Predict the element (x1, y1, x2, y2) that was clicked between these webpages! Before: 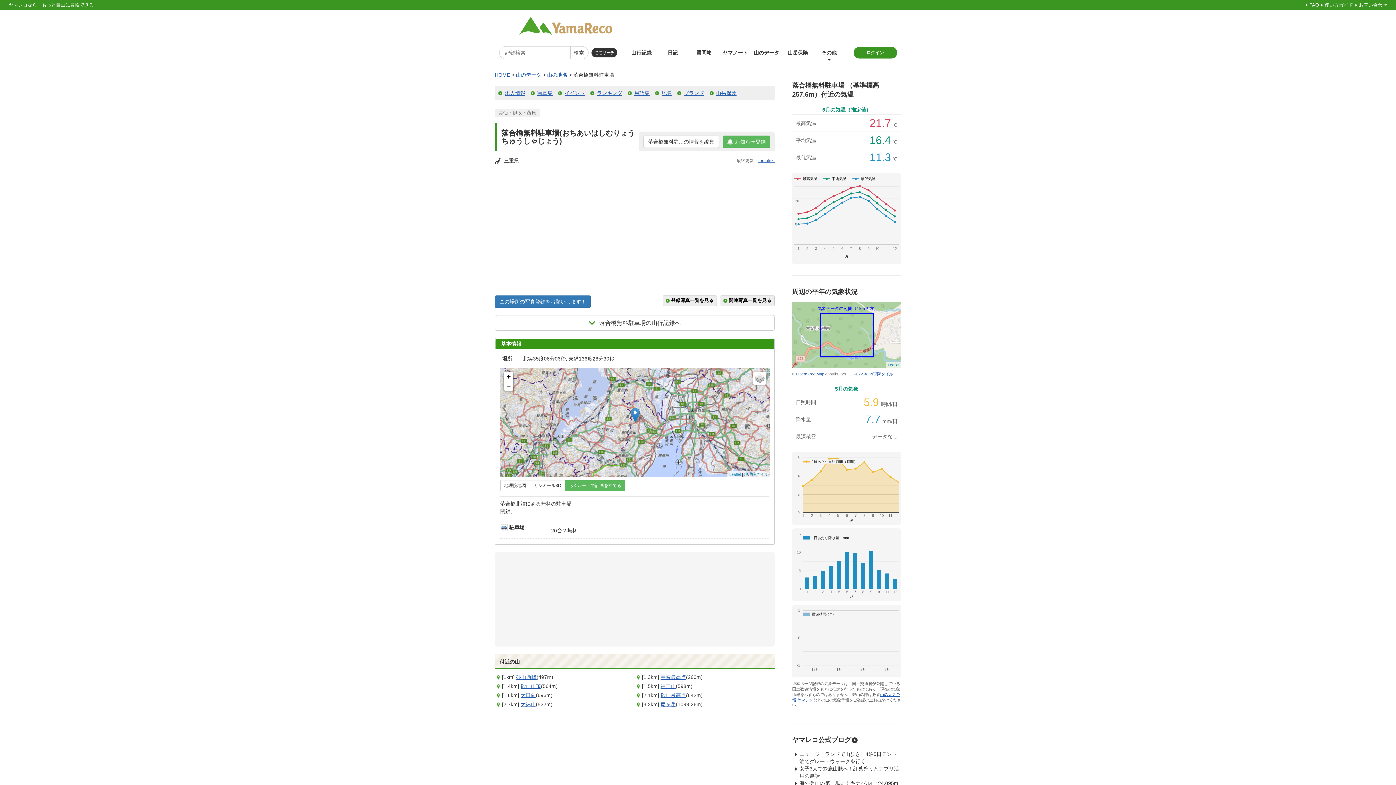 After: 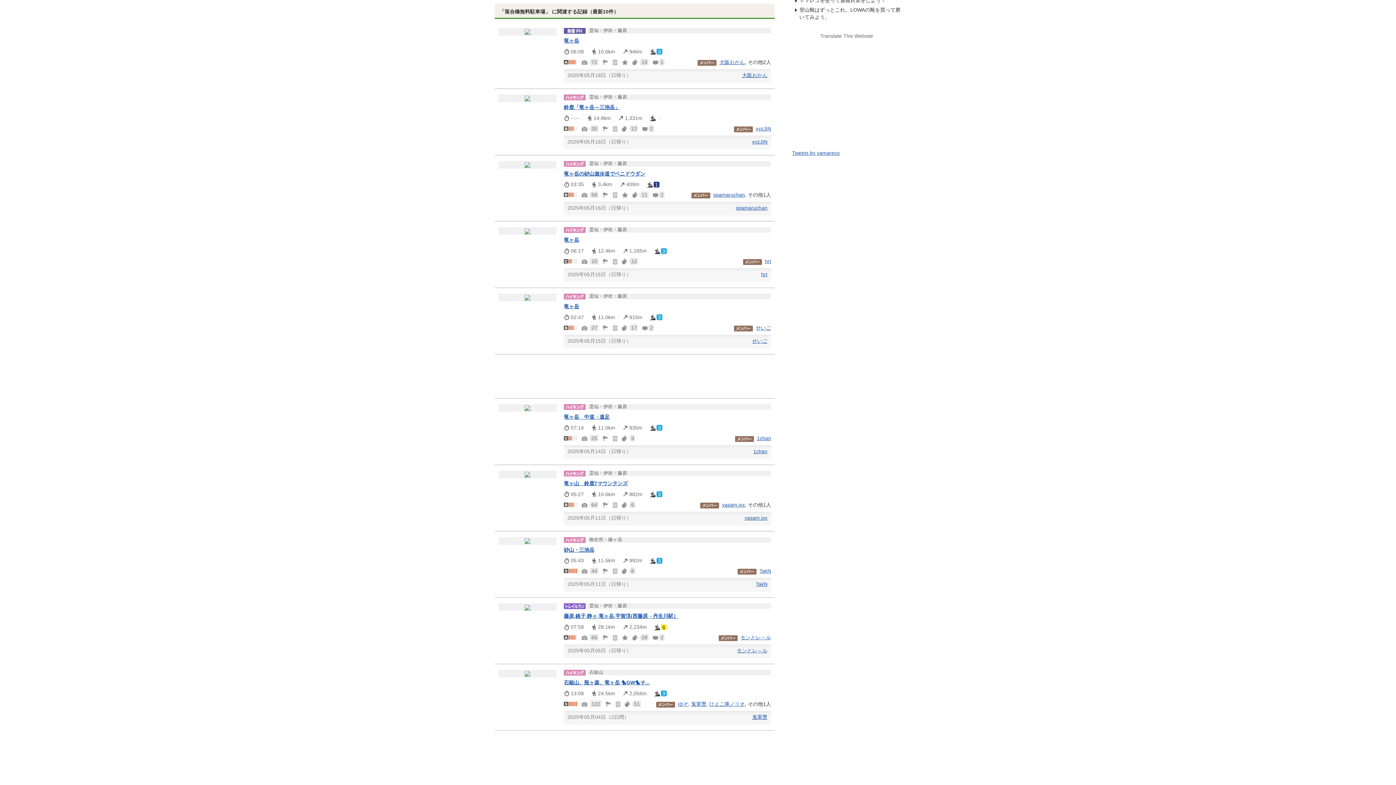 Action: label: 落合橋無料駐車場の山行記録へ bbox: (494, 315, 774, 330)